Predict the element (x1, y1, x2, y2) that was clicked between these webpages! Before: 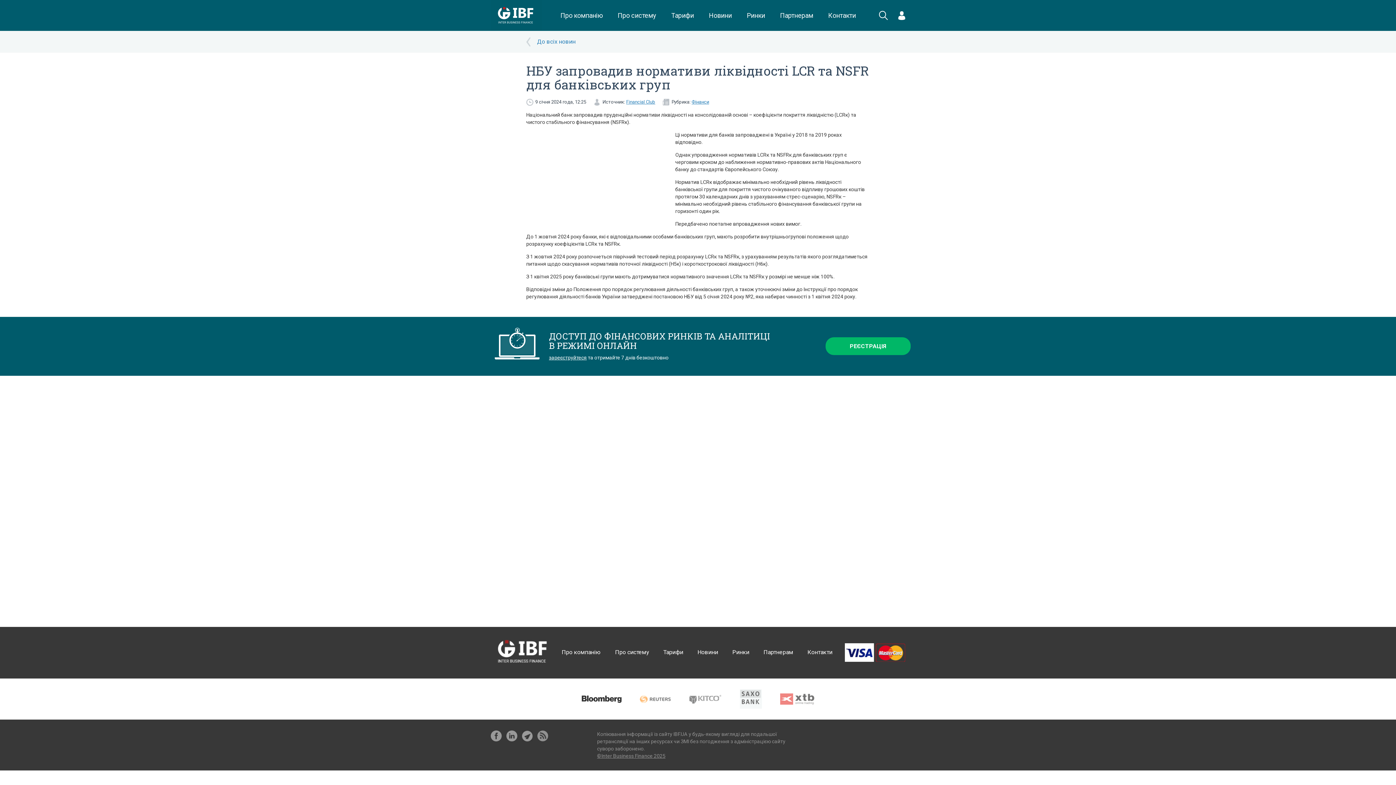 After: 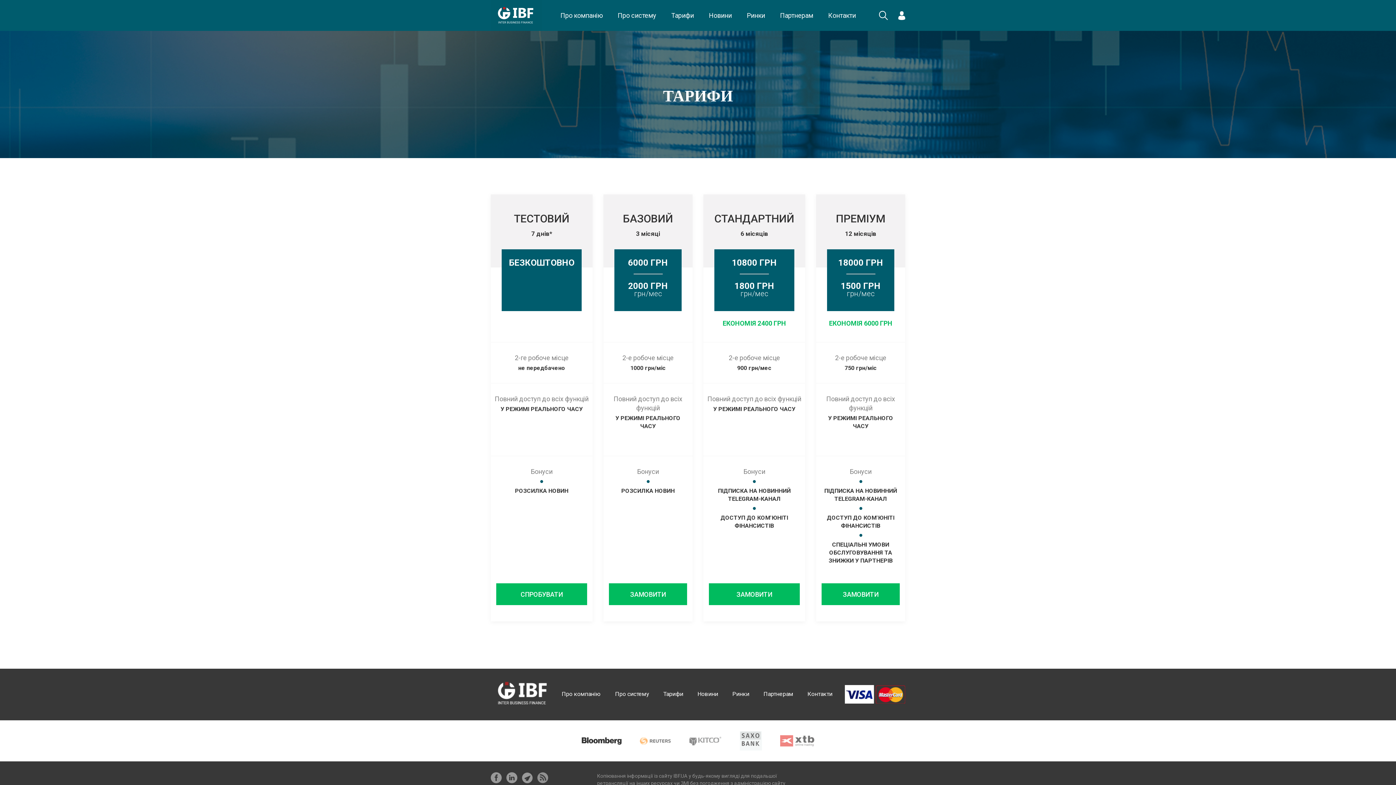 Action: label: Тарифи bbox: (663, 648, 683, 656)